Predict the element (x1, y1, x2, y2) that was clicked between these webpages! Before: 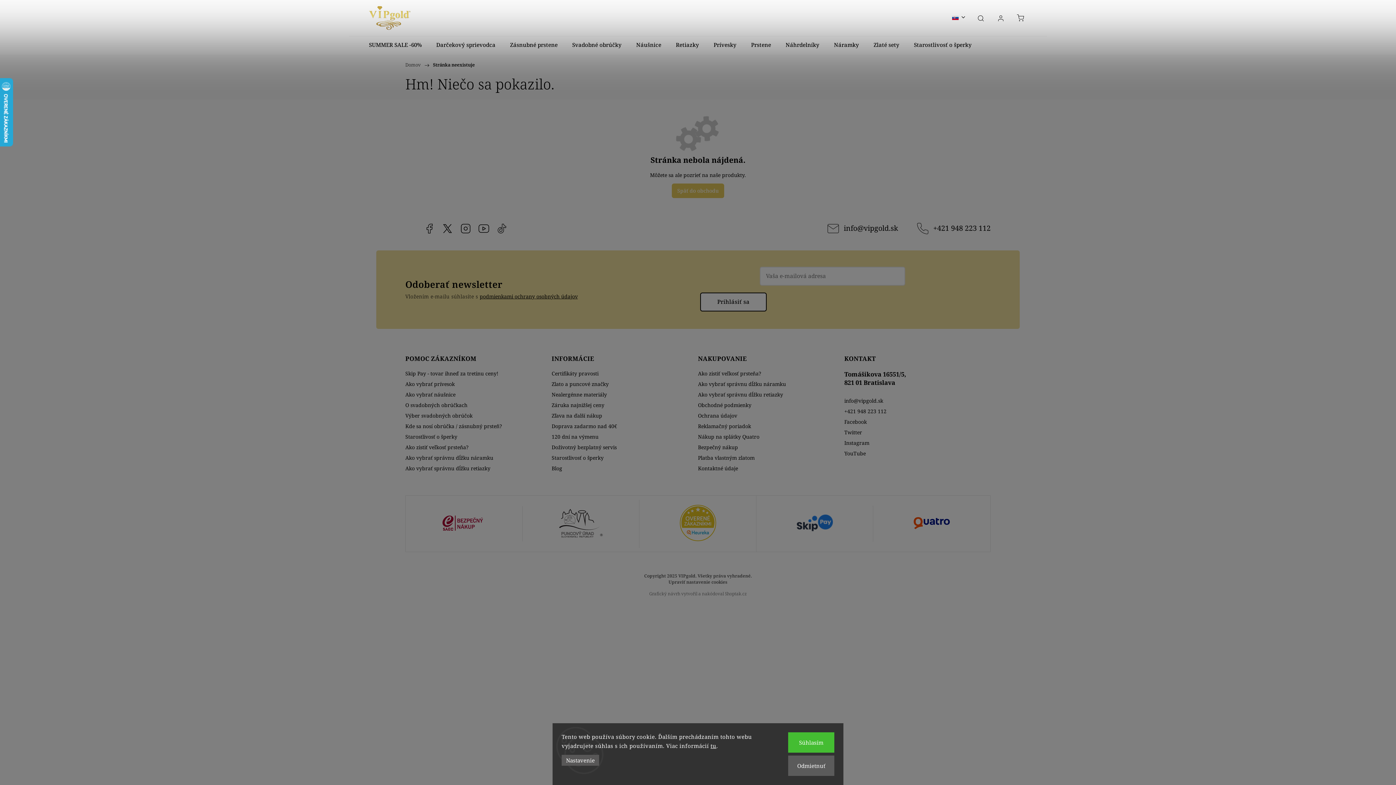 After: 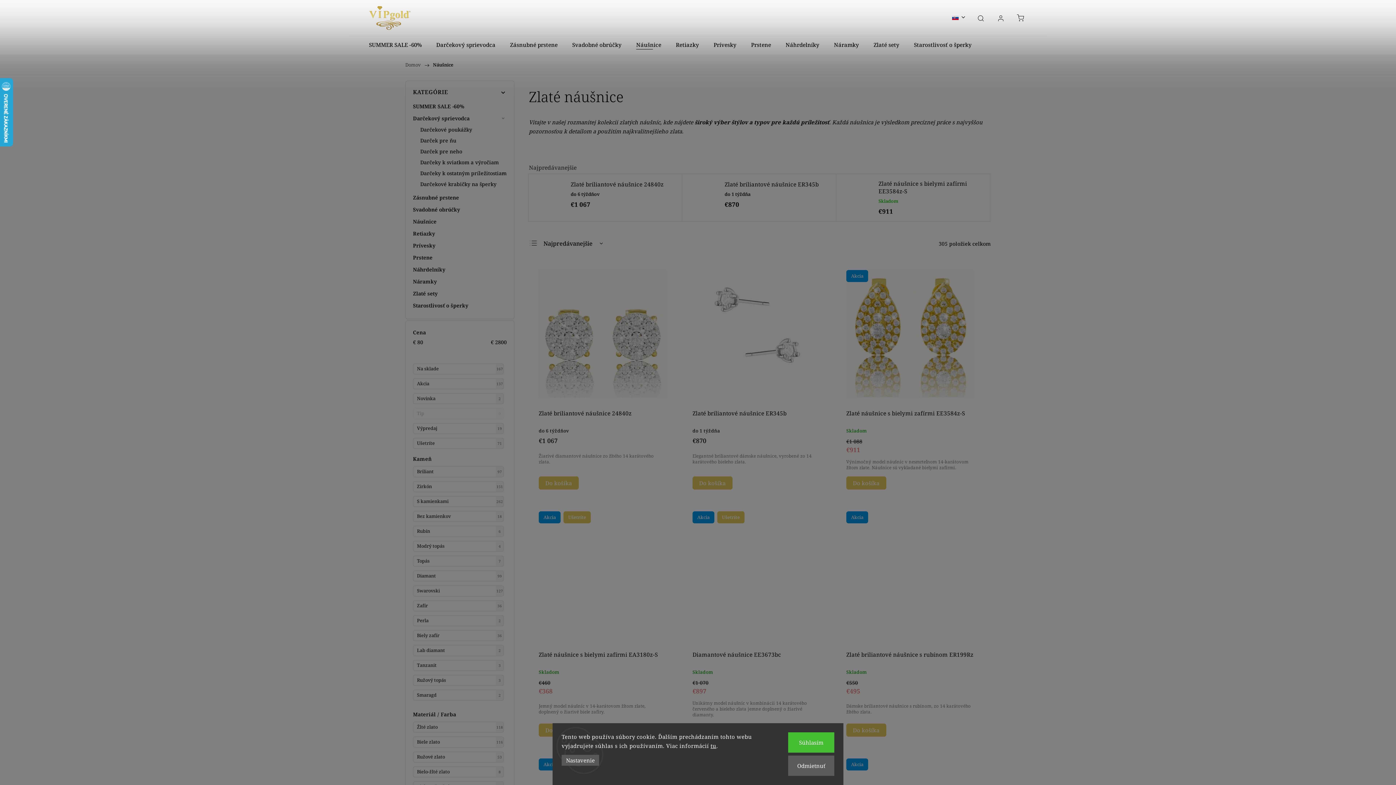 Action: label: Náušnice bbox: (636, 36, 661, 53)